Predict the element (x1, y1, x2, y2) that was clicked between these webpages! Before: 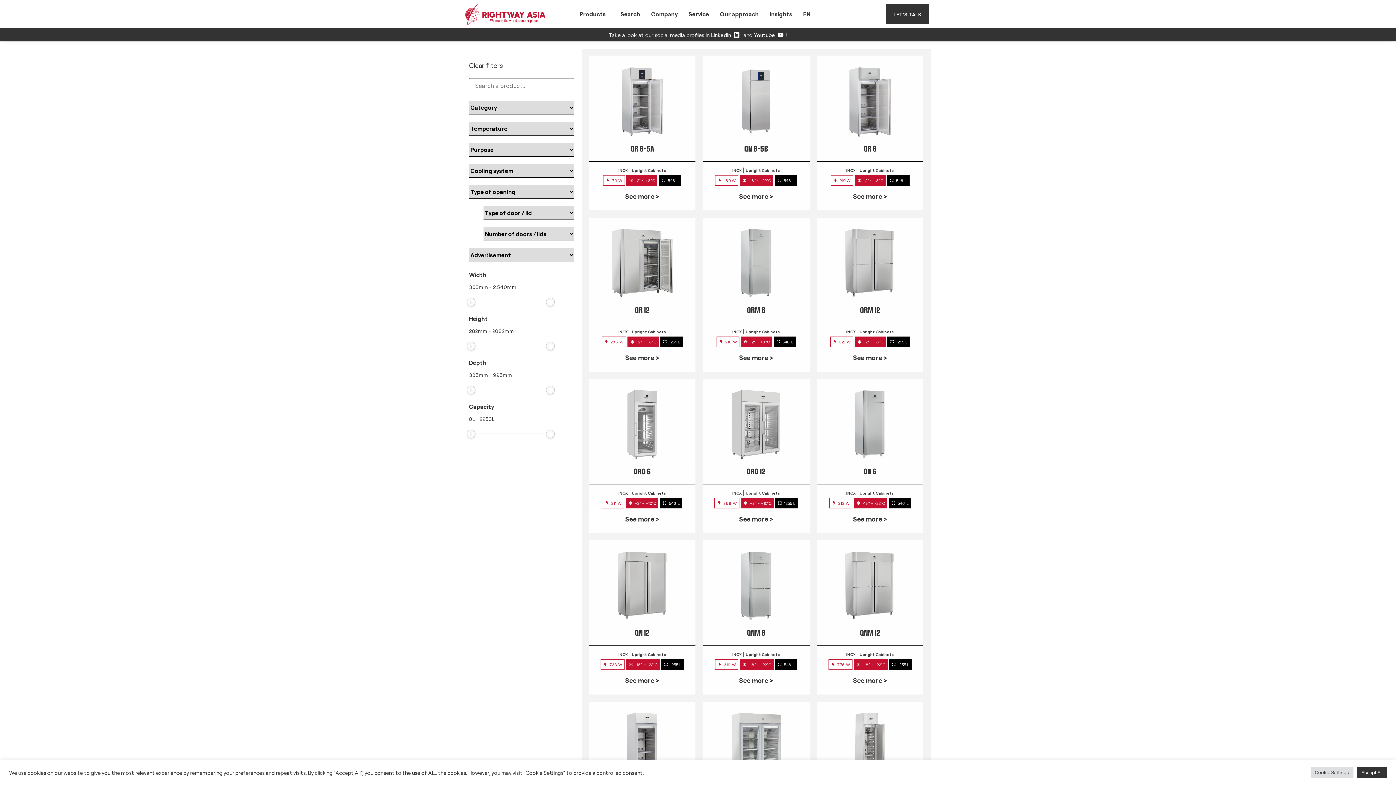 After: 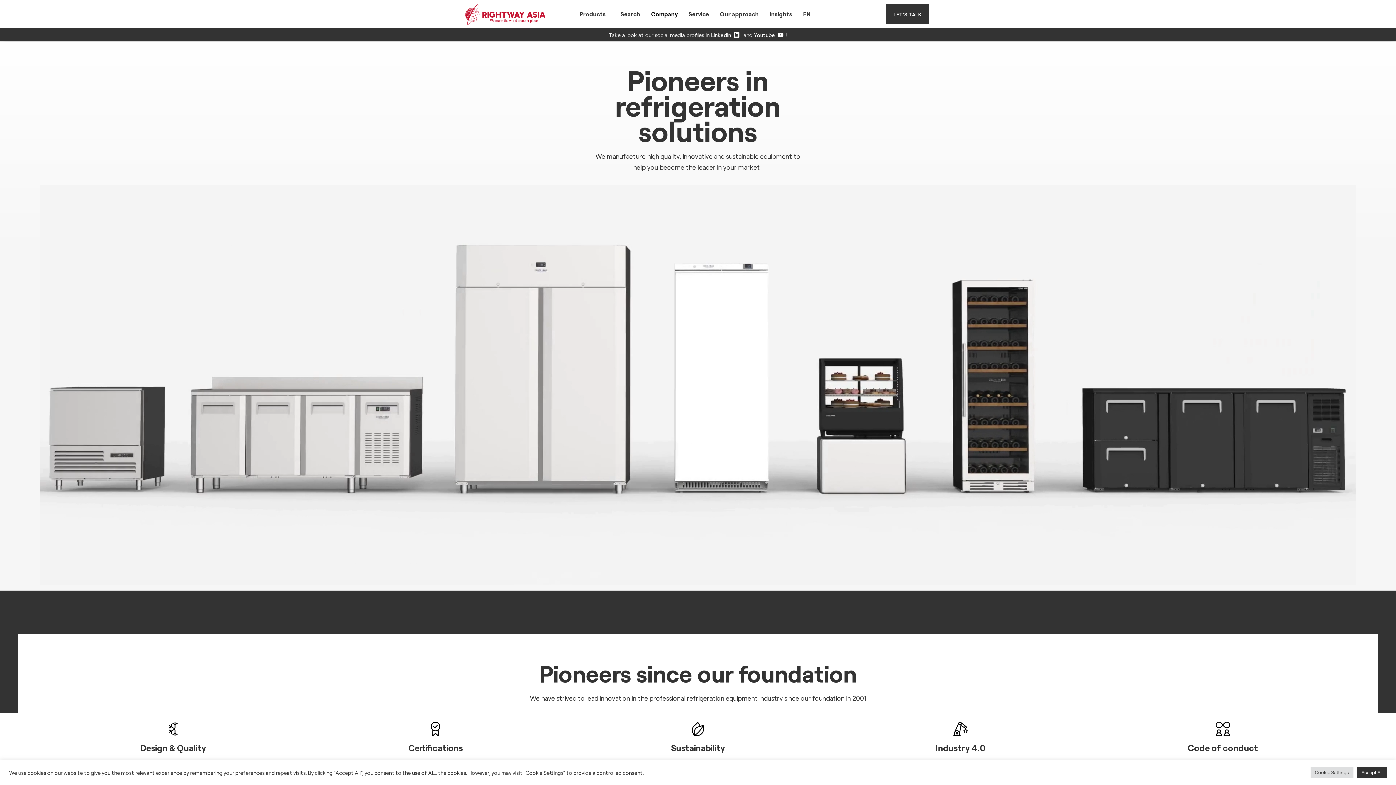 Action: bbox: (645, 8, 683, 19) label: Company